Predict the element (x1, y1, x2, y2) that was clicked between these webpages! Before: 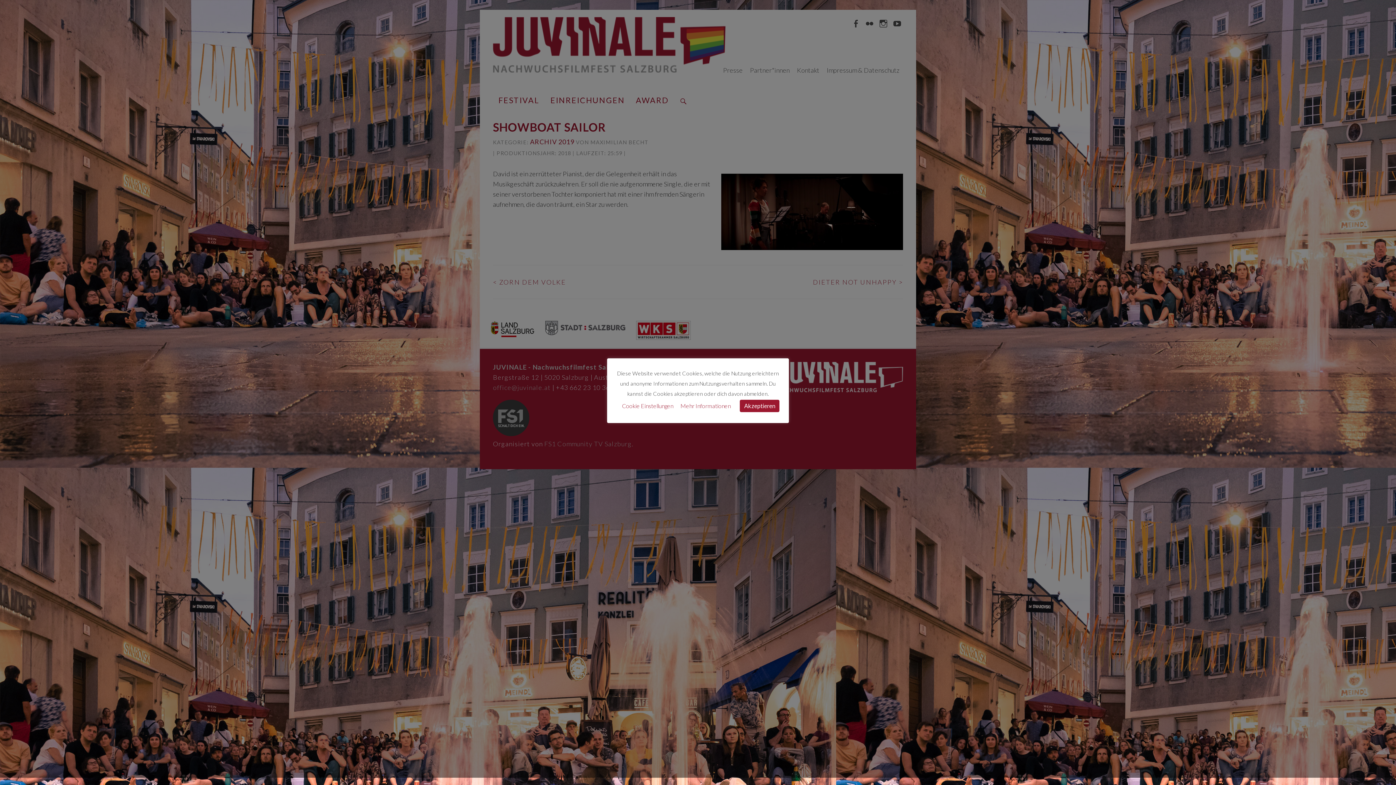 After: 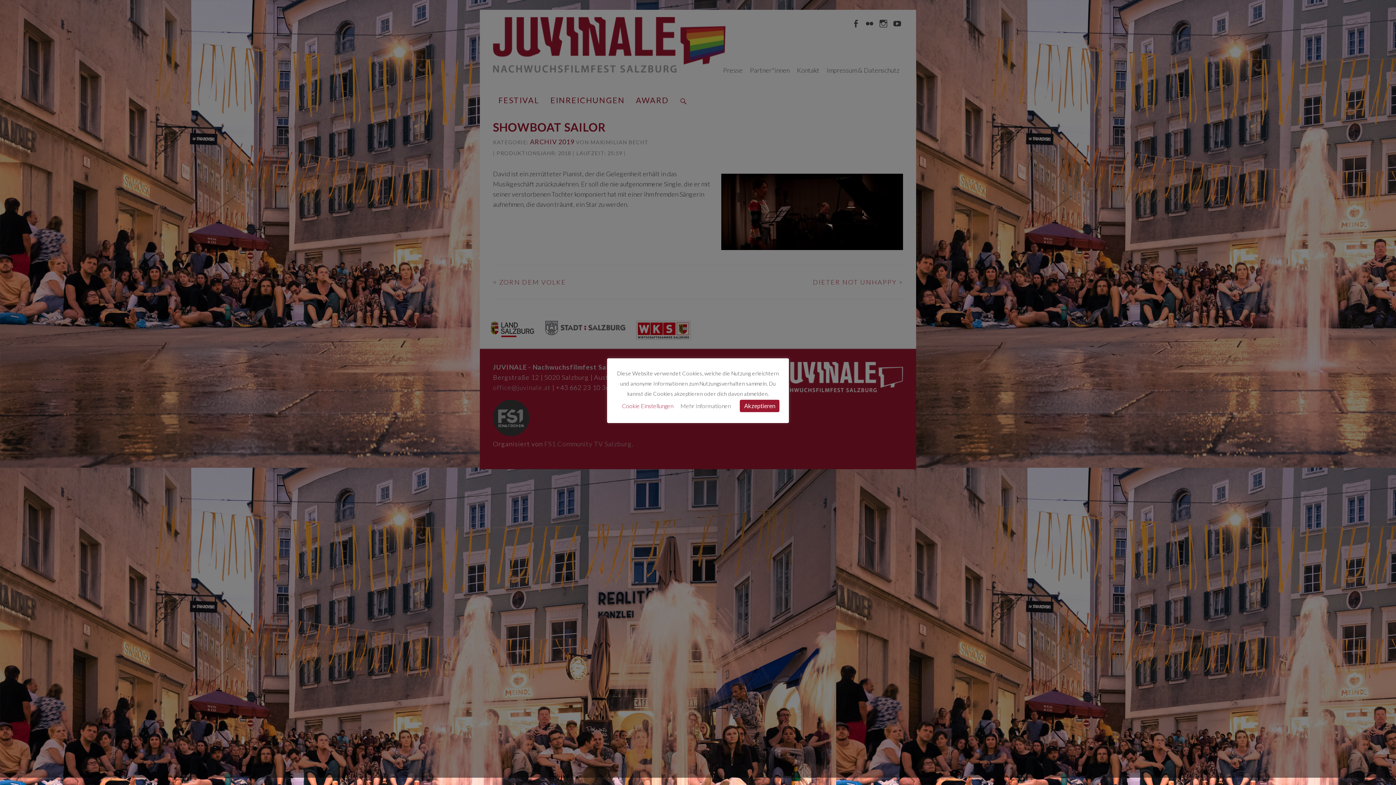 Action: label: Mehr Informationen bbox: (680, 402, 730, 409)